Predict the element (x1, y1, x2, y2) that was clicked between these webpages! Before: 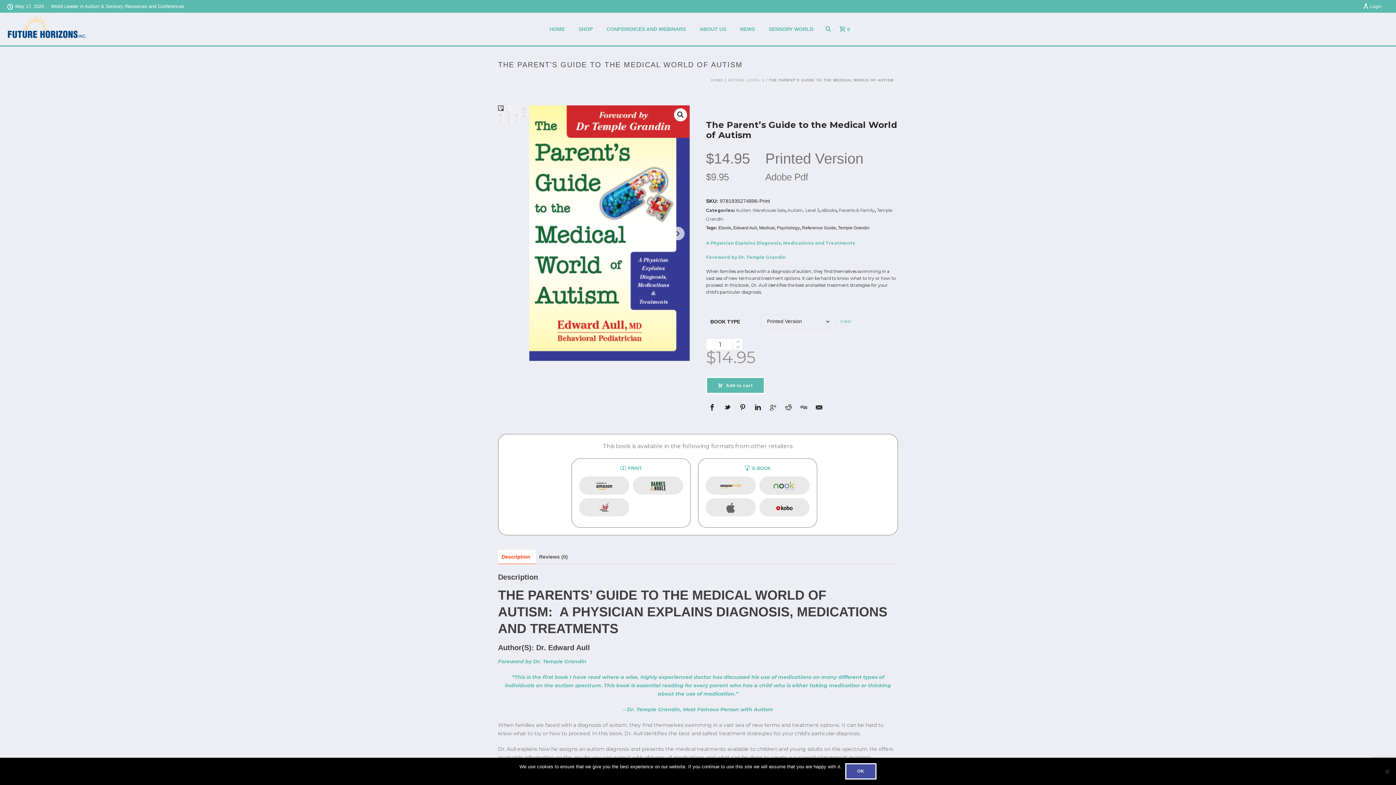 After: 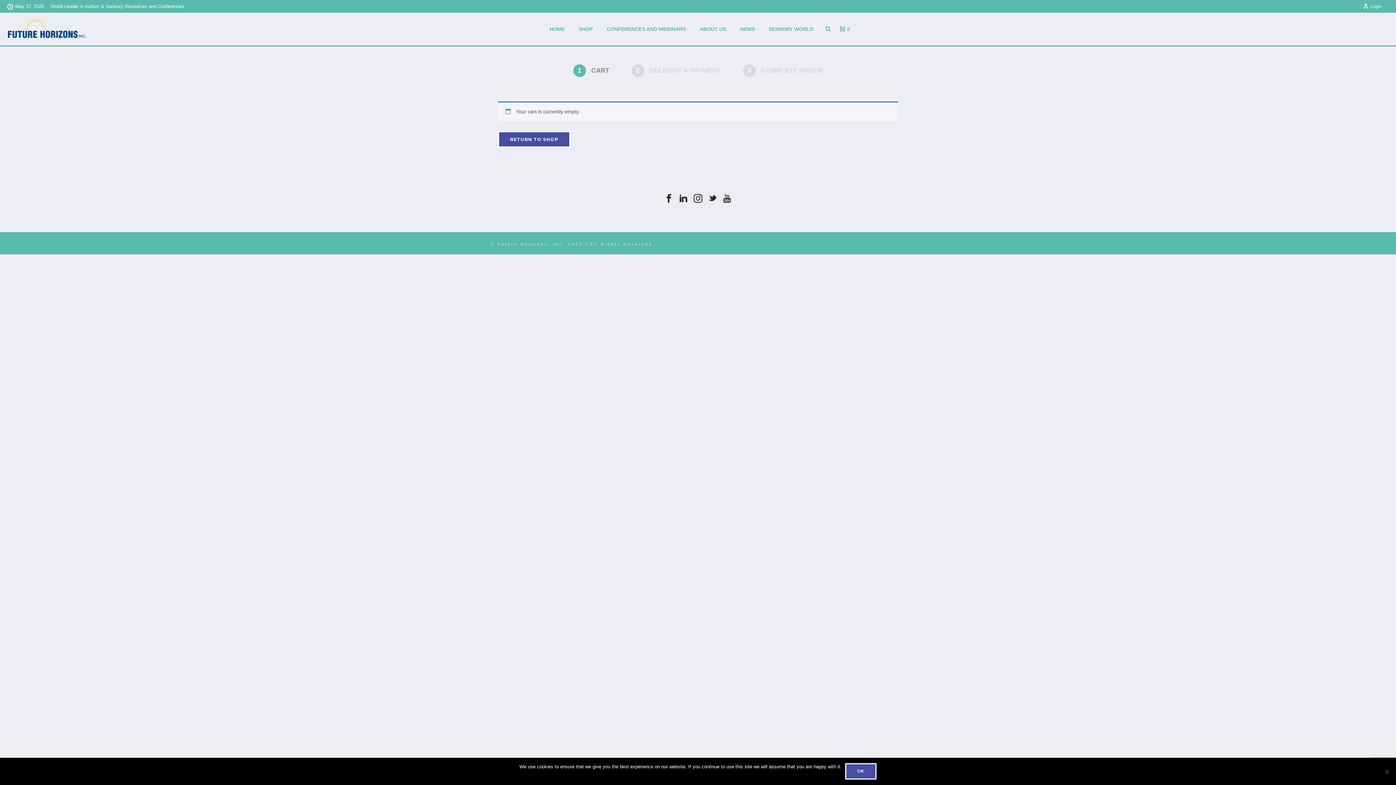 Action: bbox: (832, 26, 853, 32) label:  0